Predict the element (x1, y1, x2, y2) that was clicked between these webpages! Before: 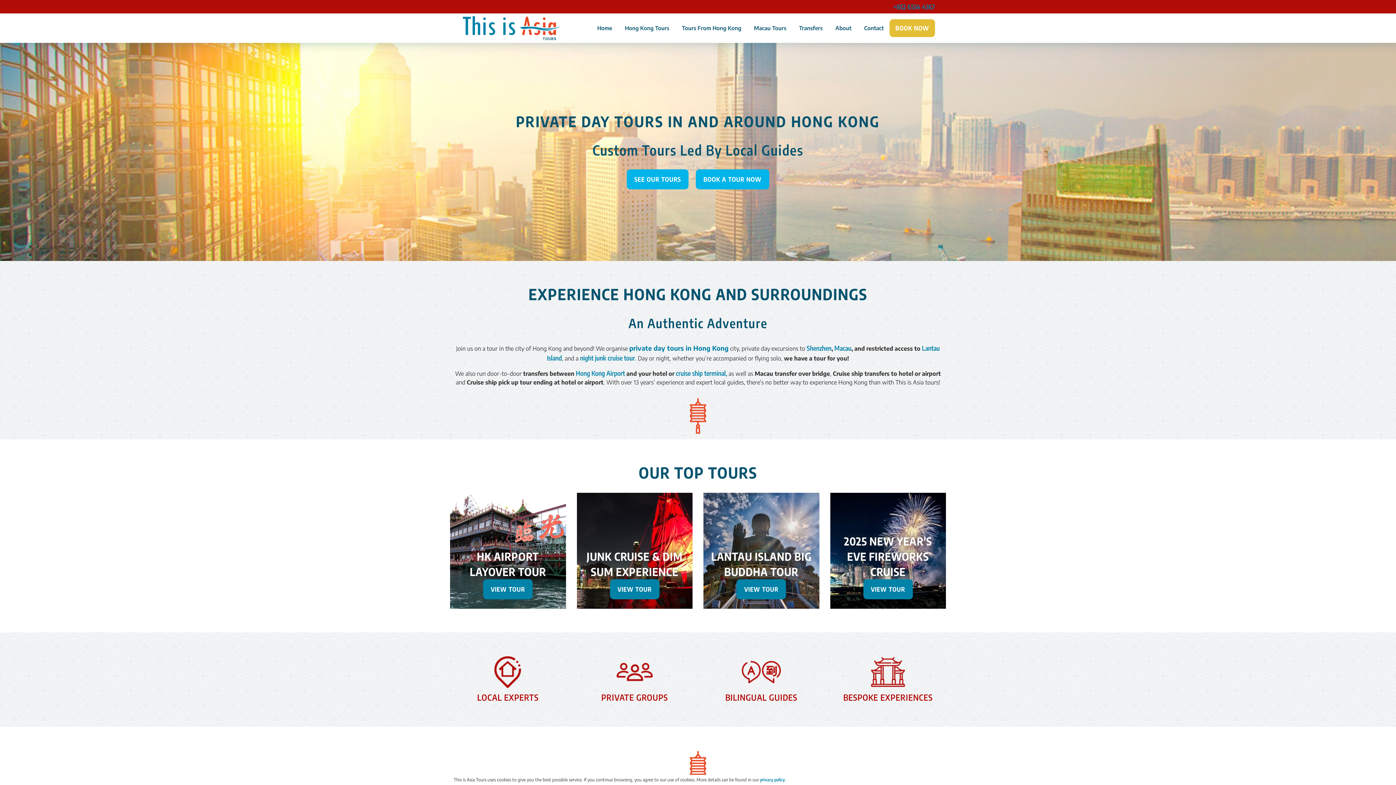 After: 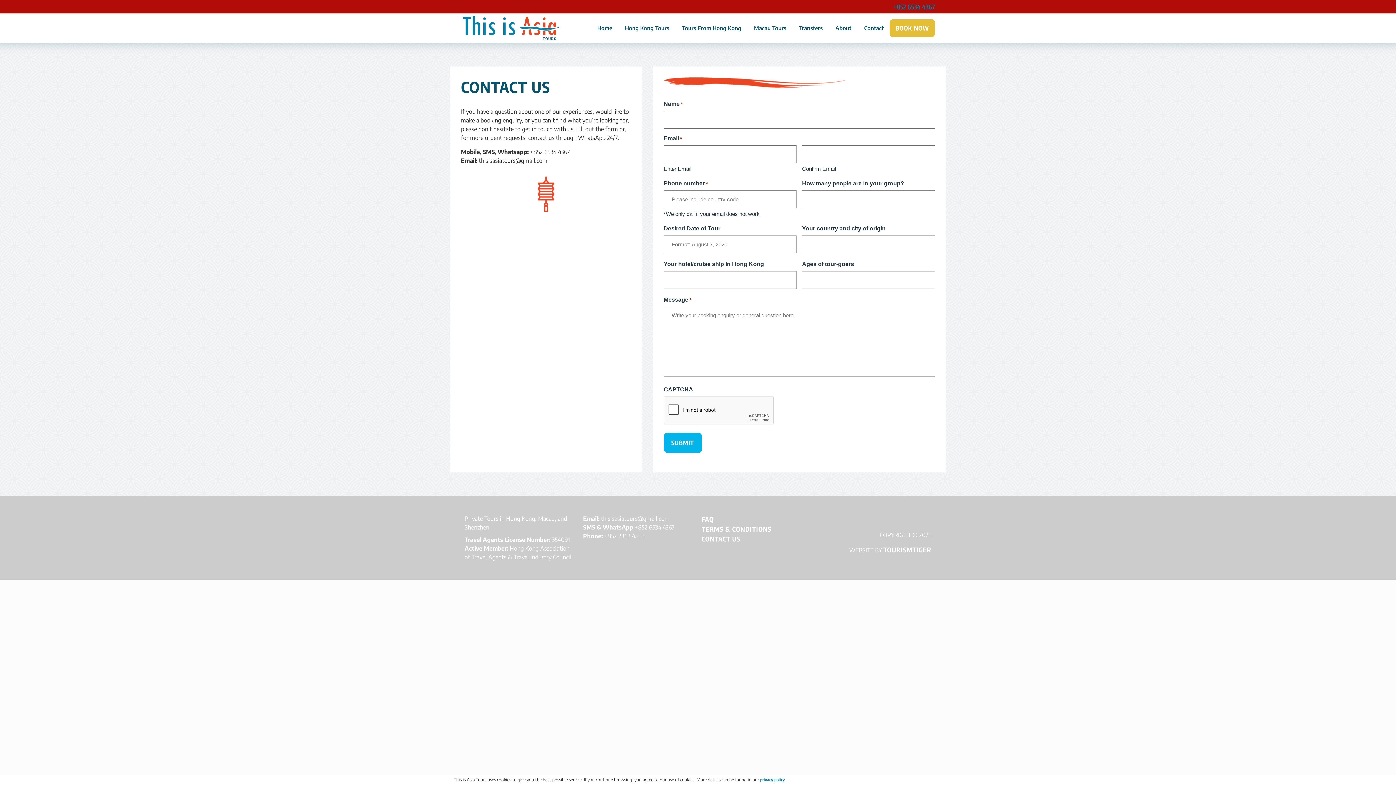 Action: bbox: (858, 20, 889, 36) label: Contact